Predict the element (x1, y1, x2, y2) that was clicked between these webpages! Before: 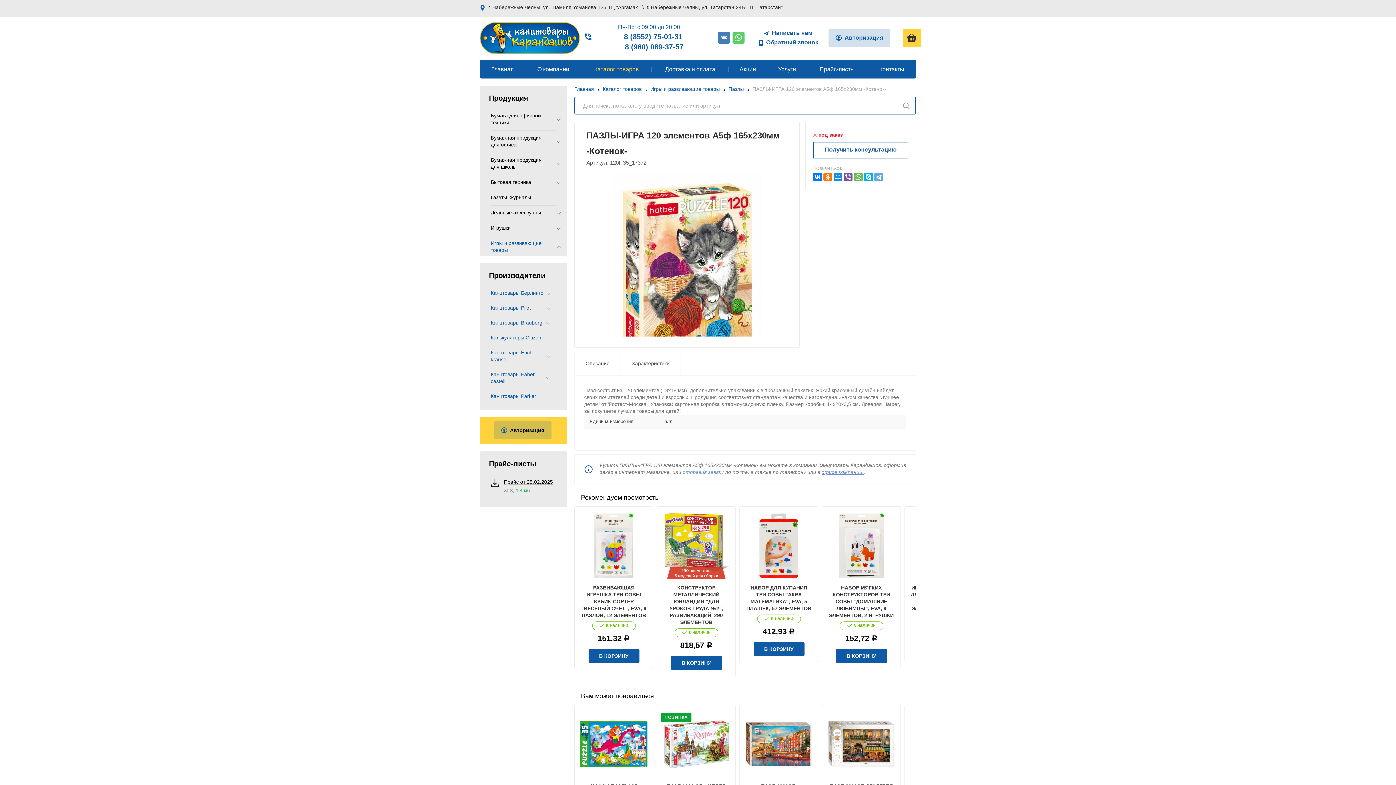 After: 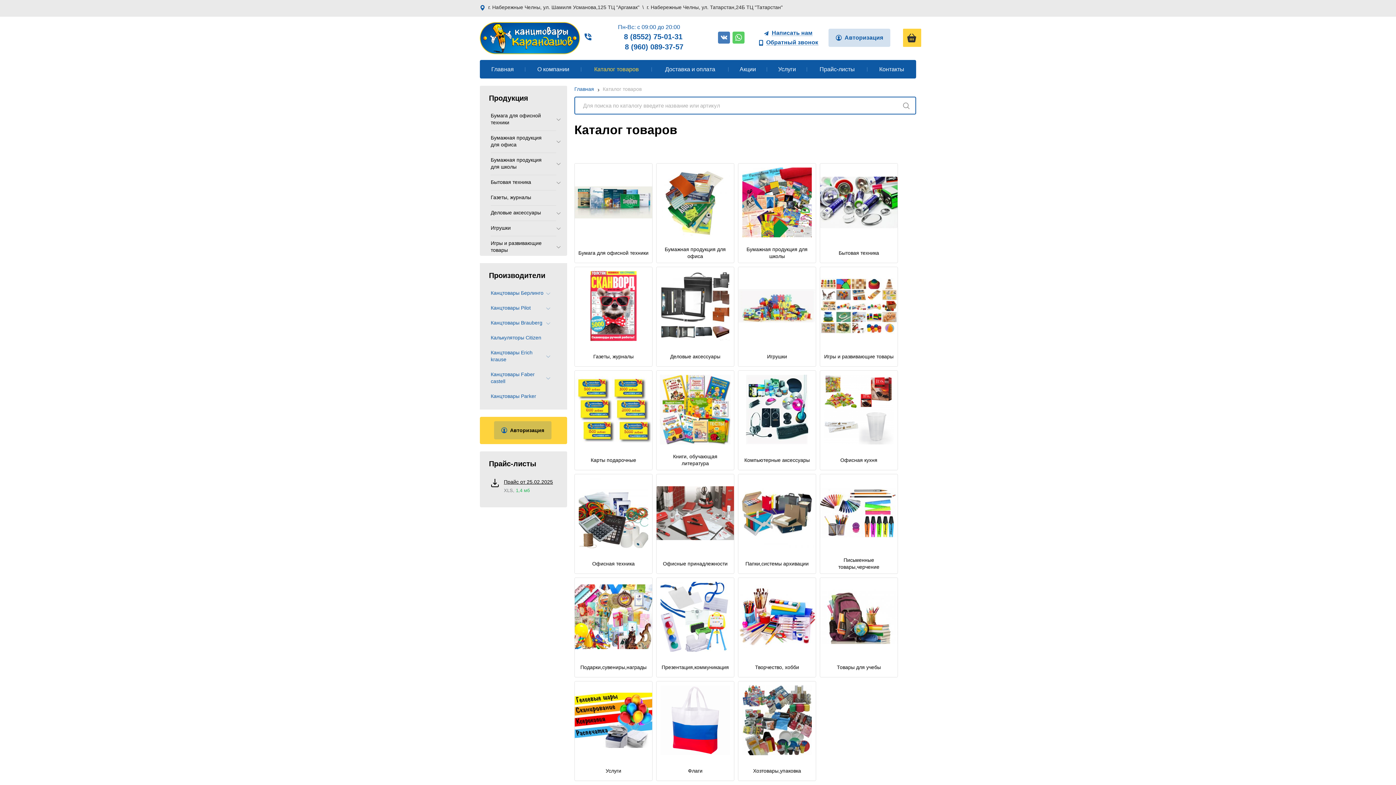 Action: label: Каталог товаров bbox: (602, 86, 641, 92)